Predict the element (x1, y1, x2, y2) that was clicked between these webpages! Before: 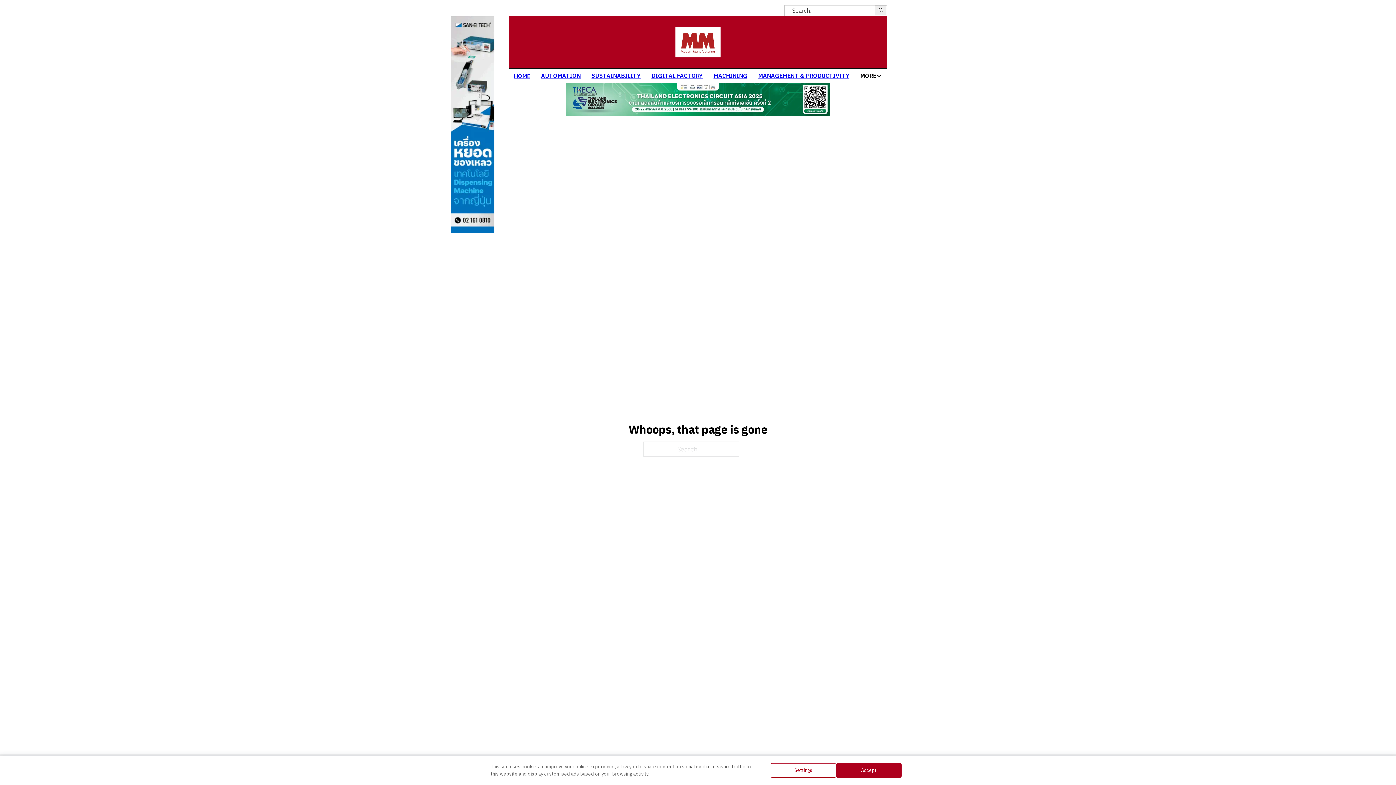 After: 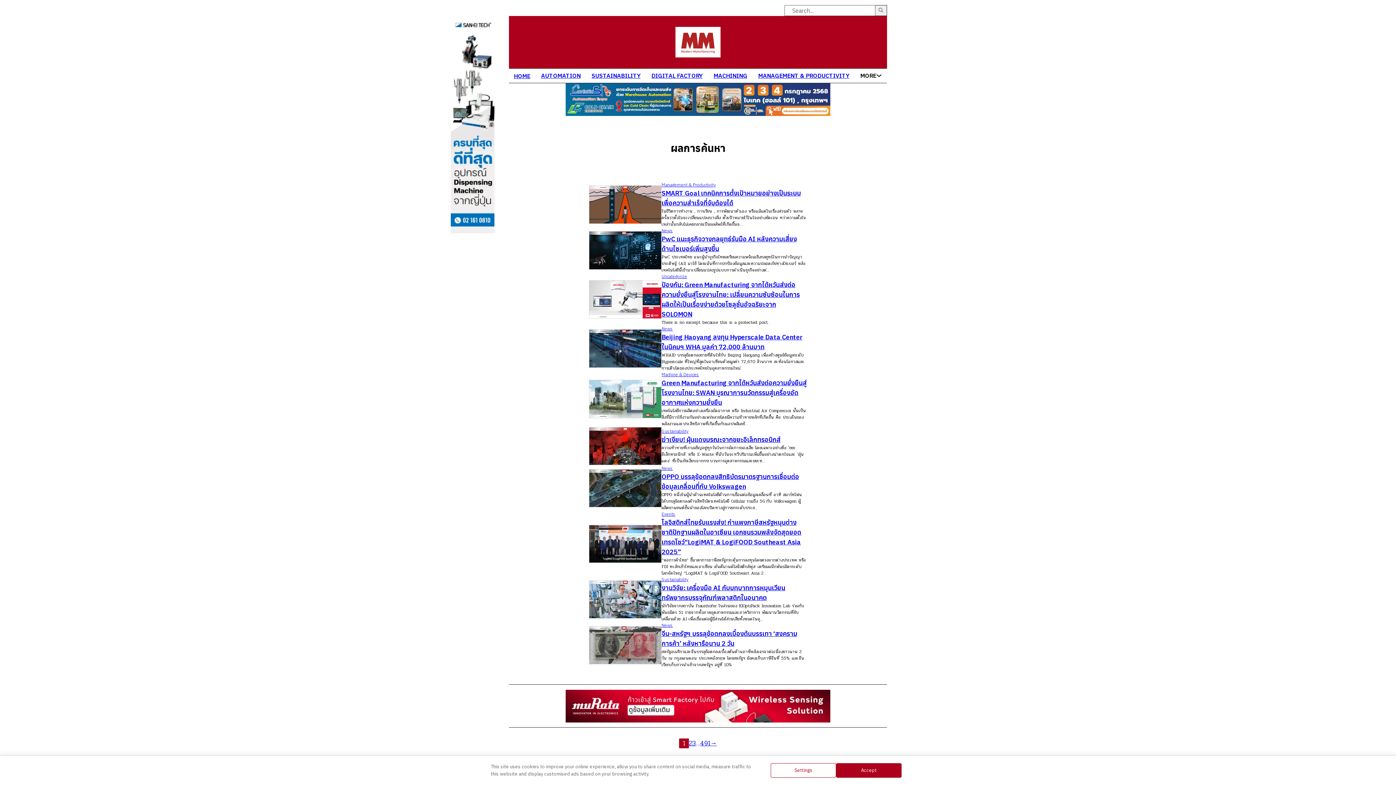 Action: bbox: (875, 4, 887, 15) label: Search